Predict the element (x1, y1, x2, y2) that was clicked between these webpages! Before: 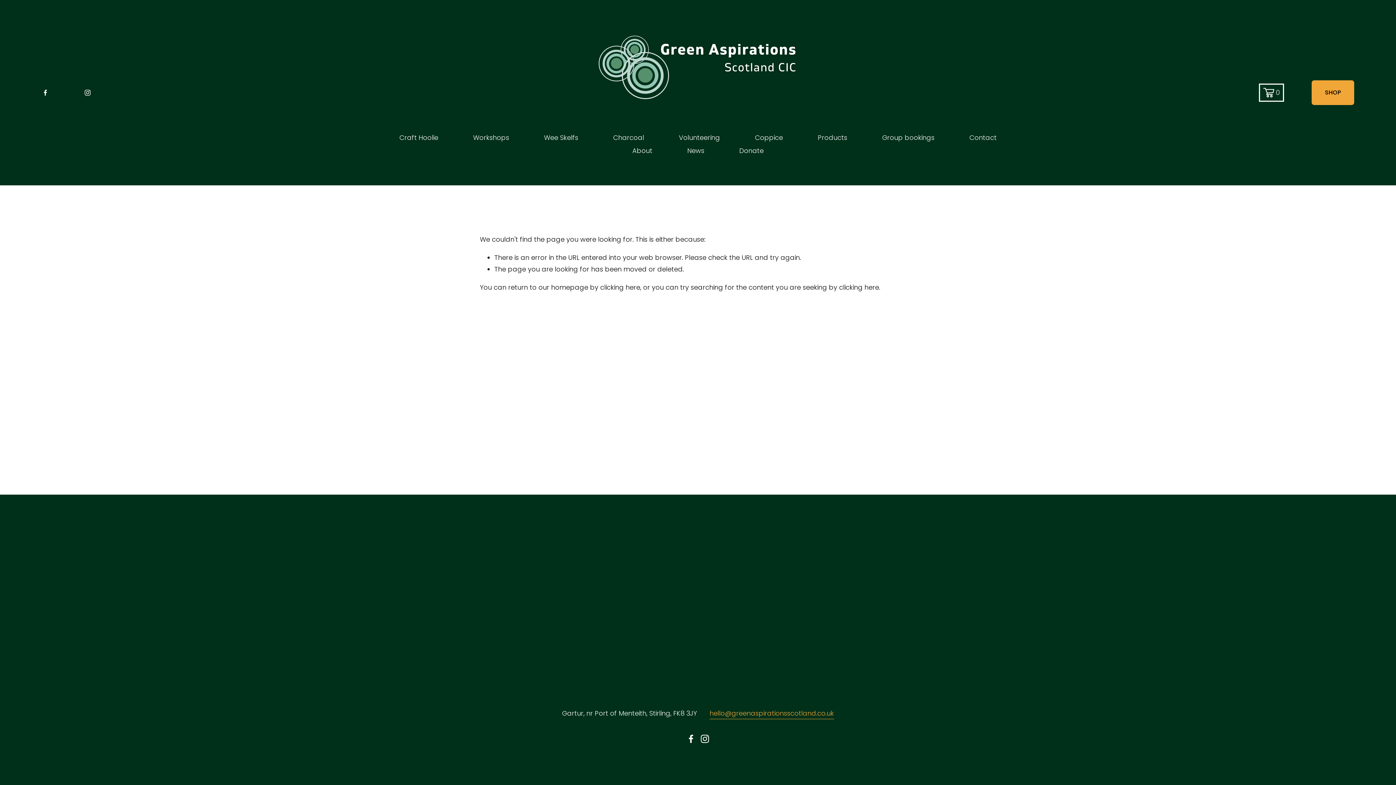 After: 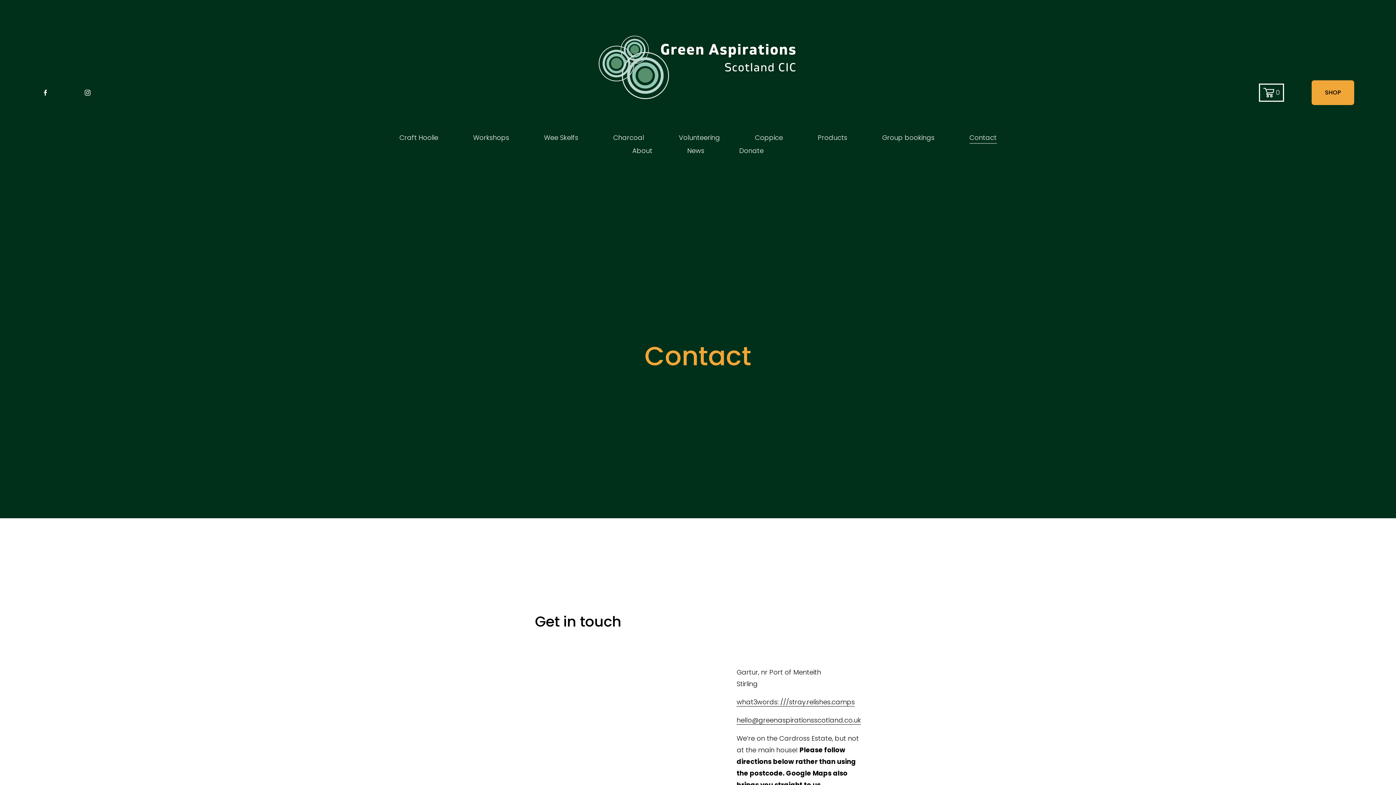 Action: bbox: (969, 131, 996, 144) label: Contact